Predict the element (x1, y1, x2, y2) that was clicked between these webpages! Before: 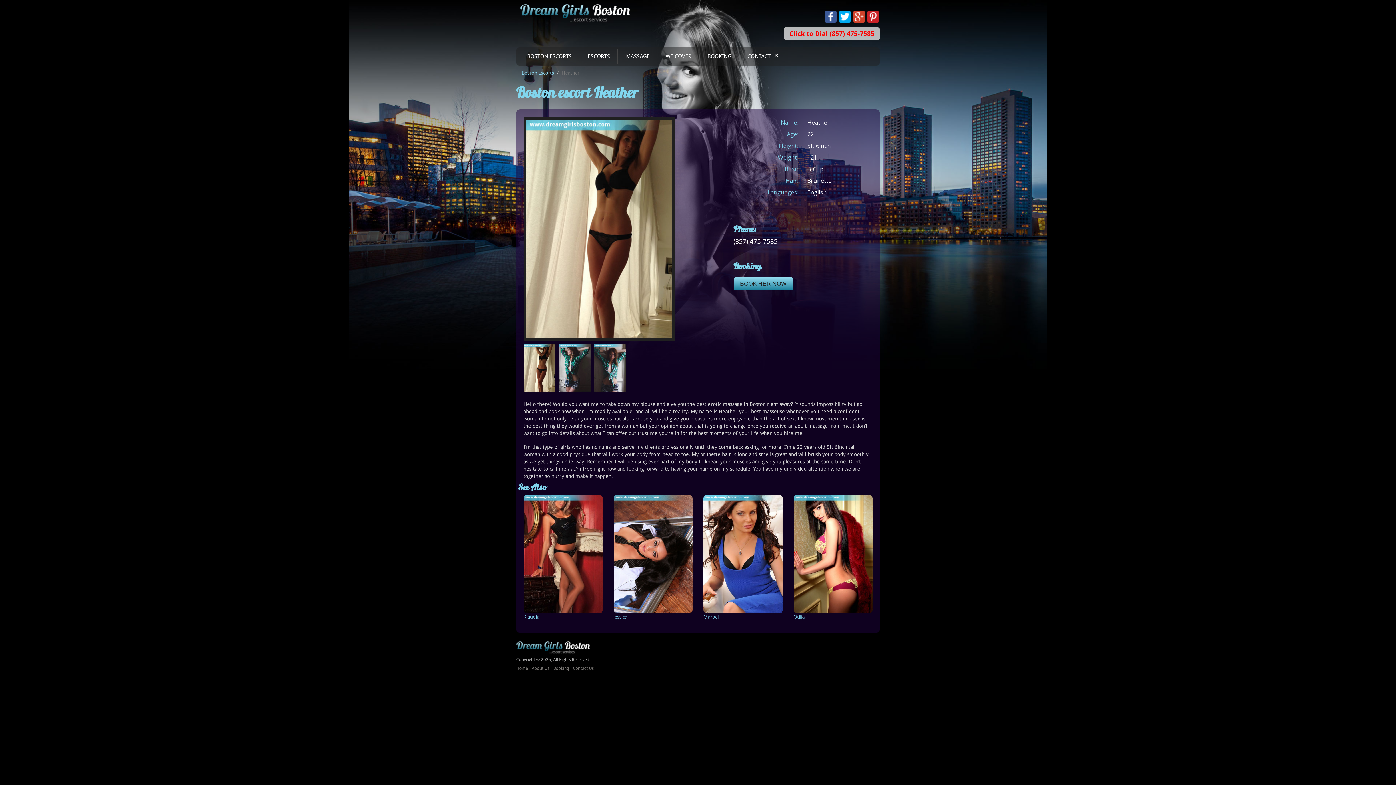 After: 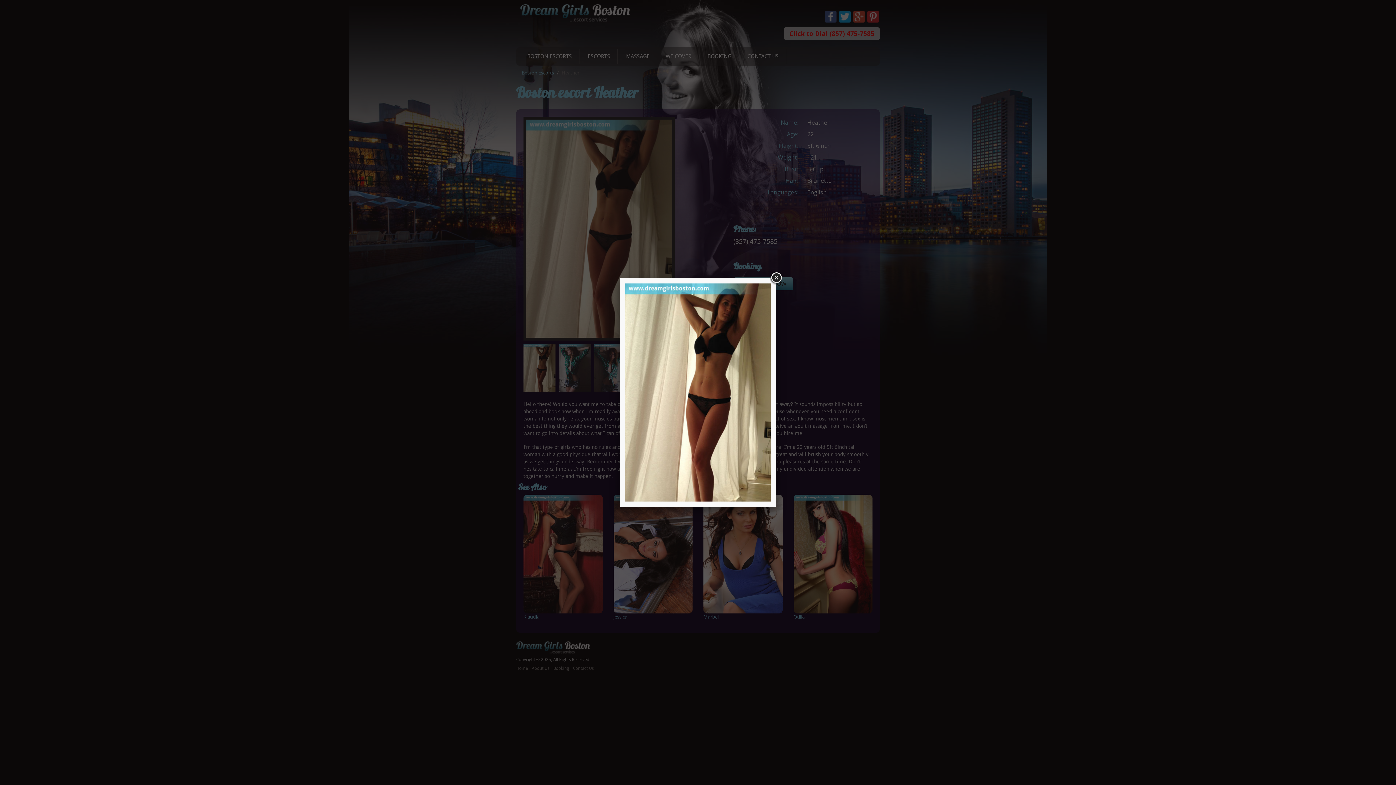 Action: bbox: (523, 344, 555, 392)